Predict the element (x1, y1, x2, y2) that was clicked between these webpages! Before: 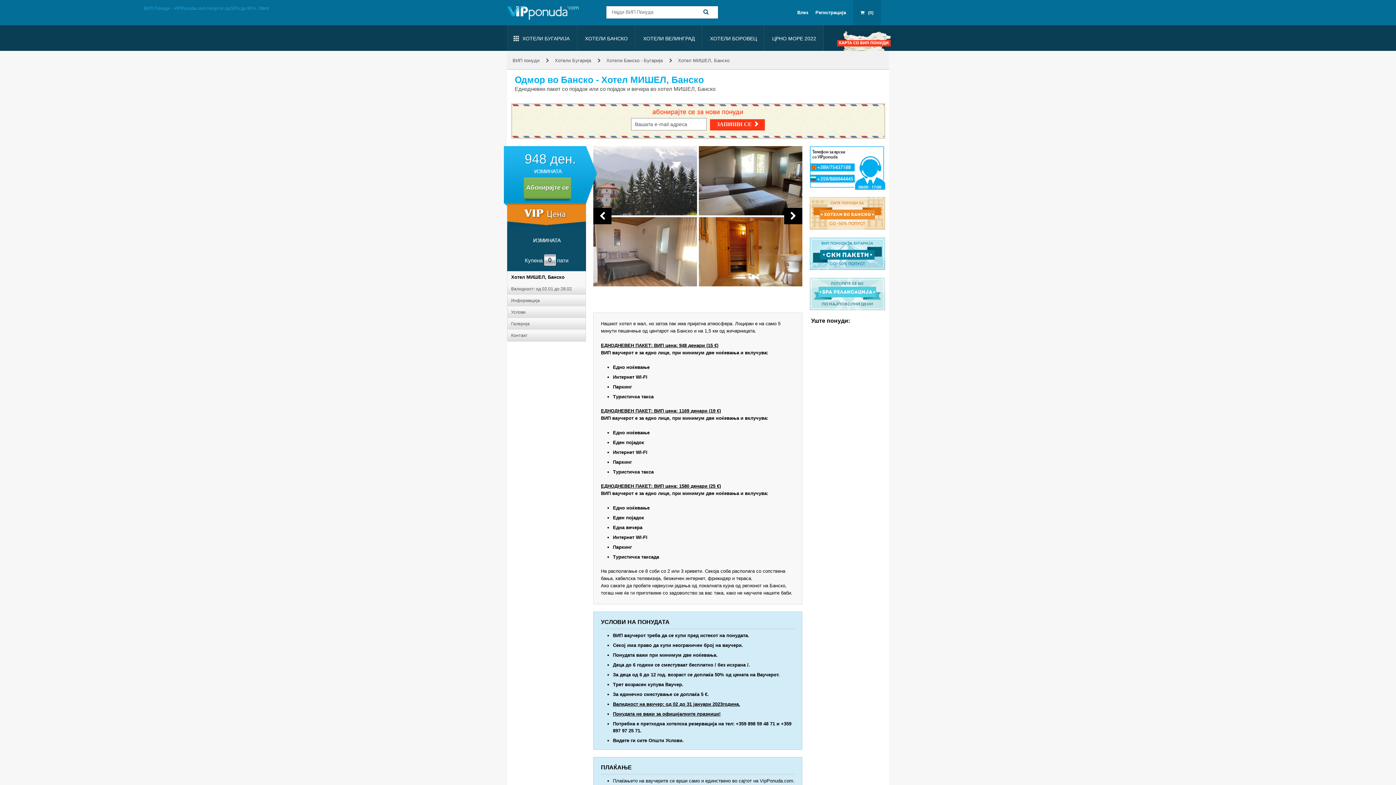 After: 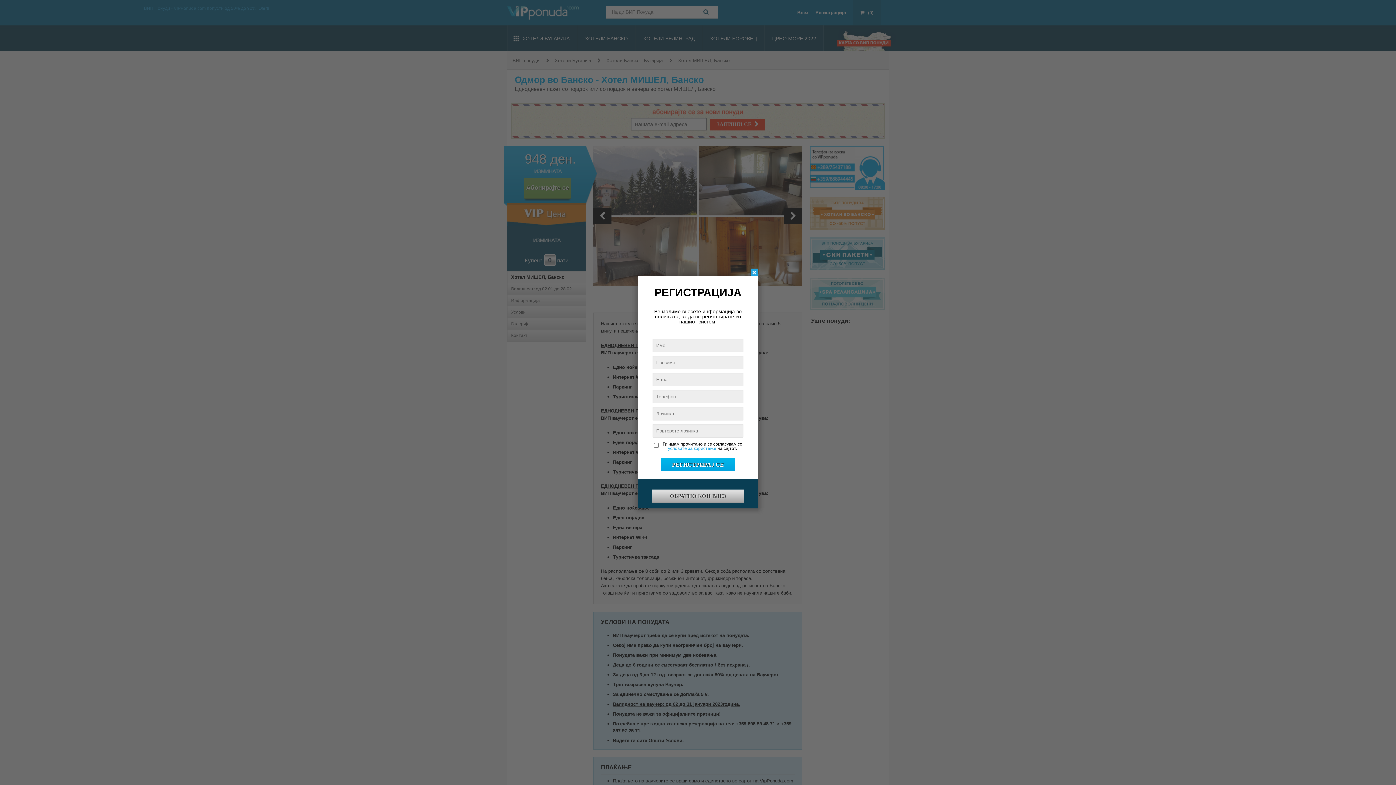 Action: bbox: (815, 10, 846, 14) label: Регистрација